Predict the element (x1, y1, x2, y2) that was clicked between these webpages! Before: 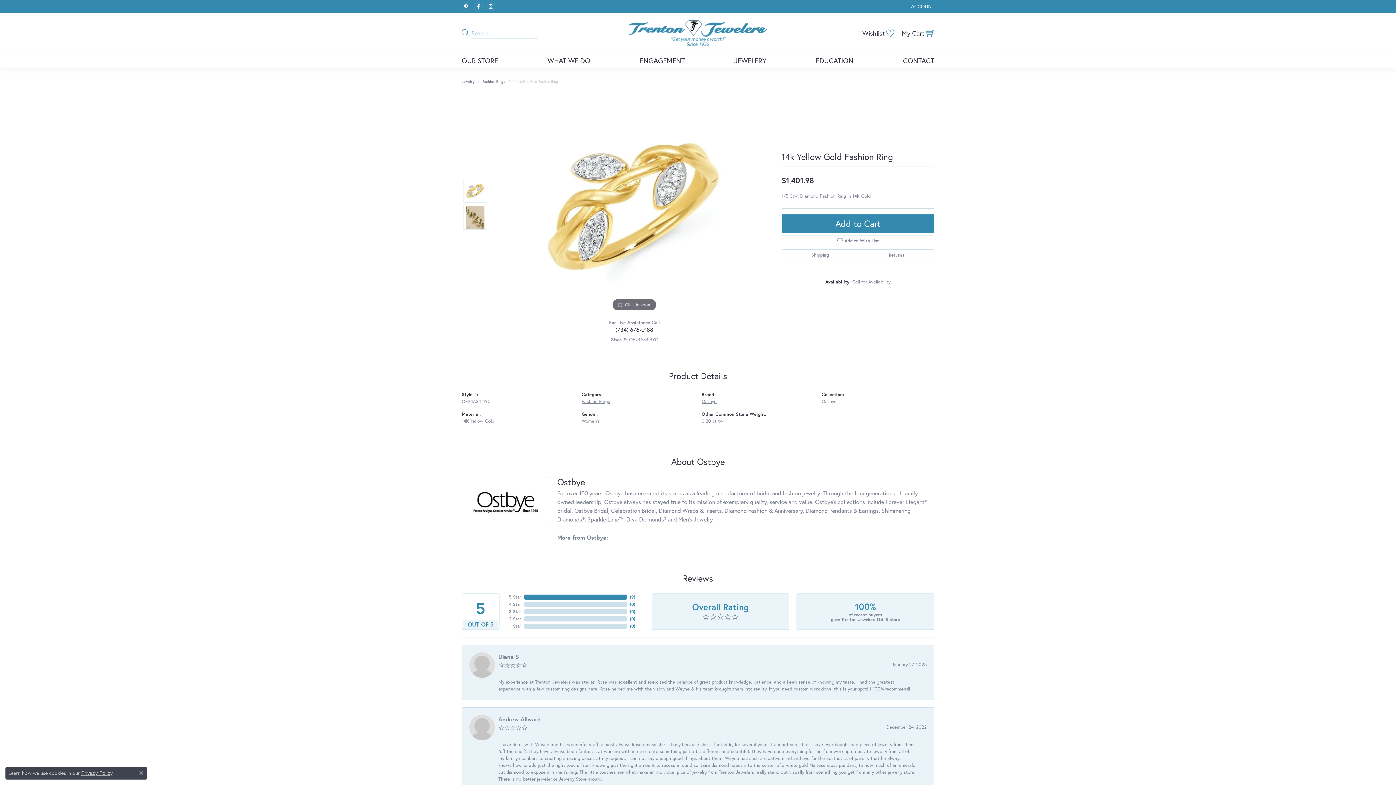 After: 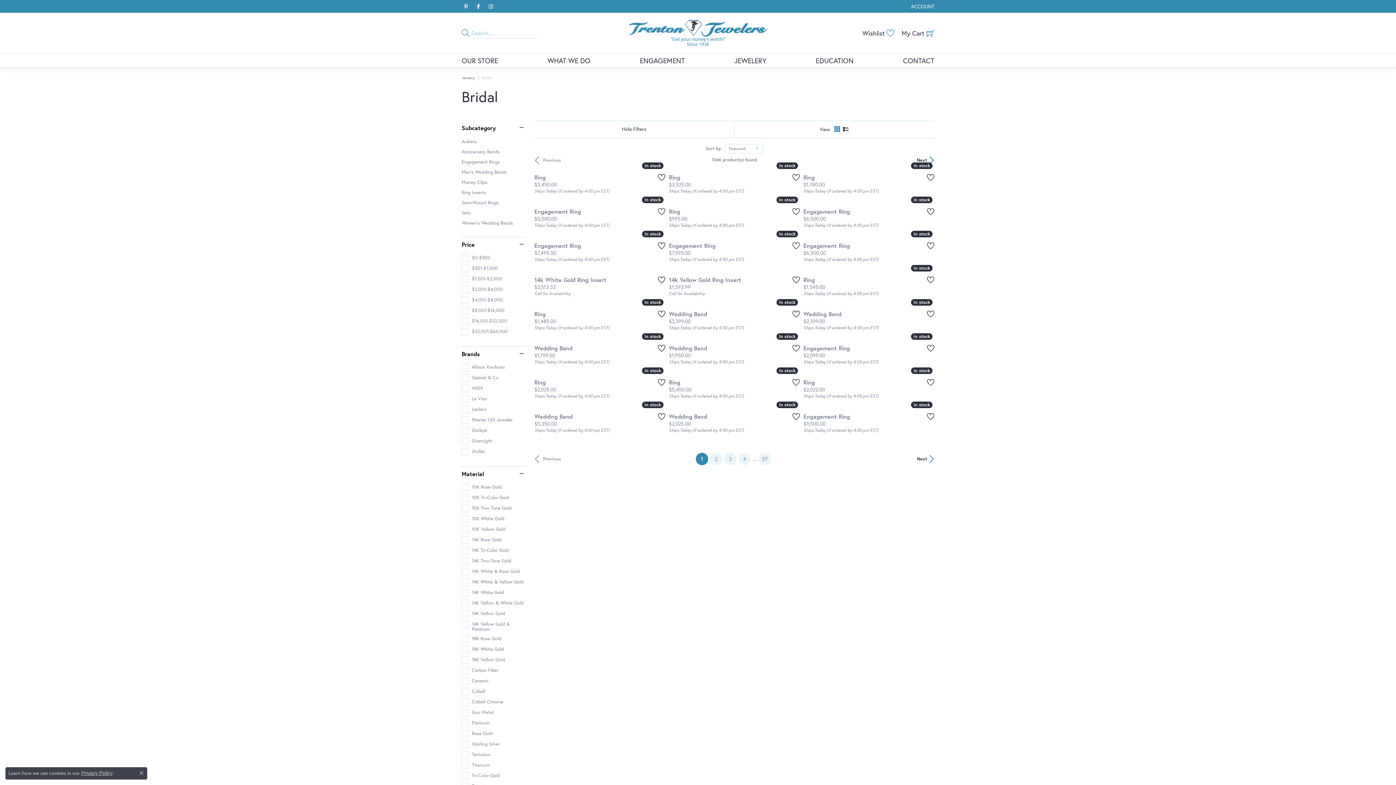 Action: bbox: (640, 53, 685, 67) label: ENGAGEMENT